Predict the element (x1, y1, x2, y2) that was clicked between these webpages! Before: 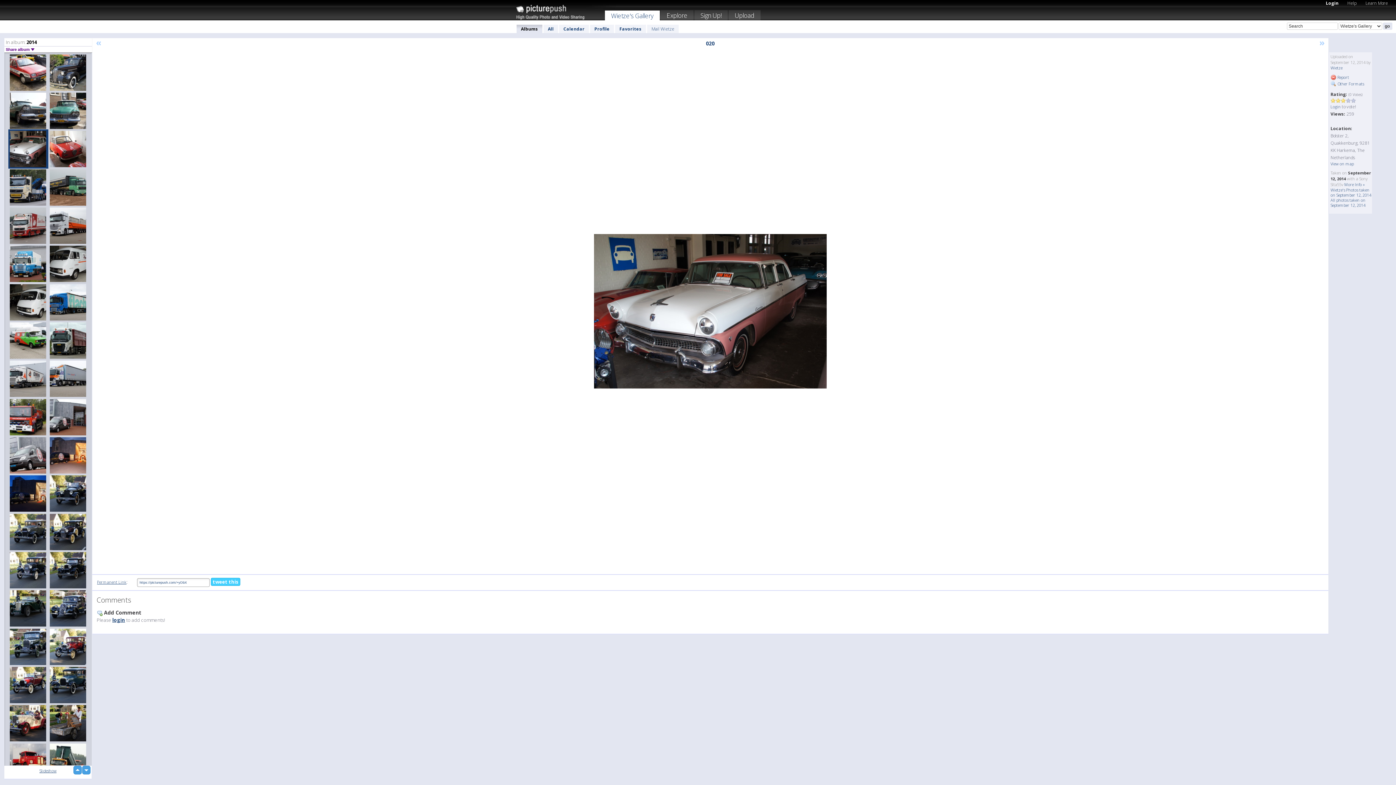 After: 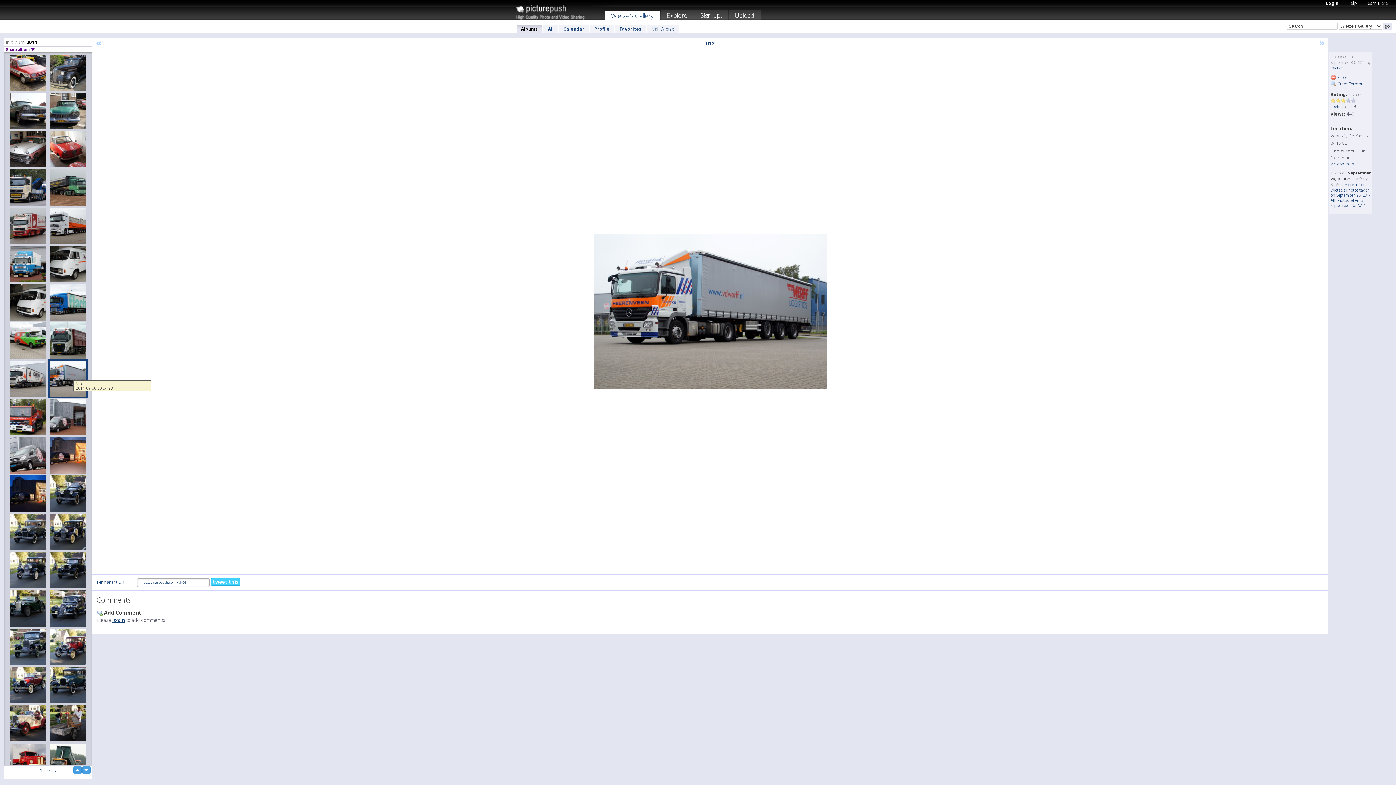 Action: bbox: (48, 359, 88, 398)